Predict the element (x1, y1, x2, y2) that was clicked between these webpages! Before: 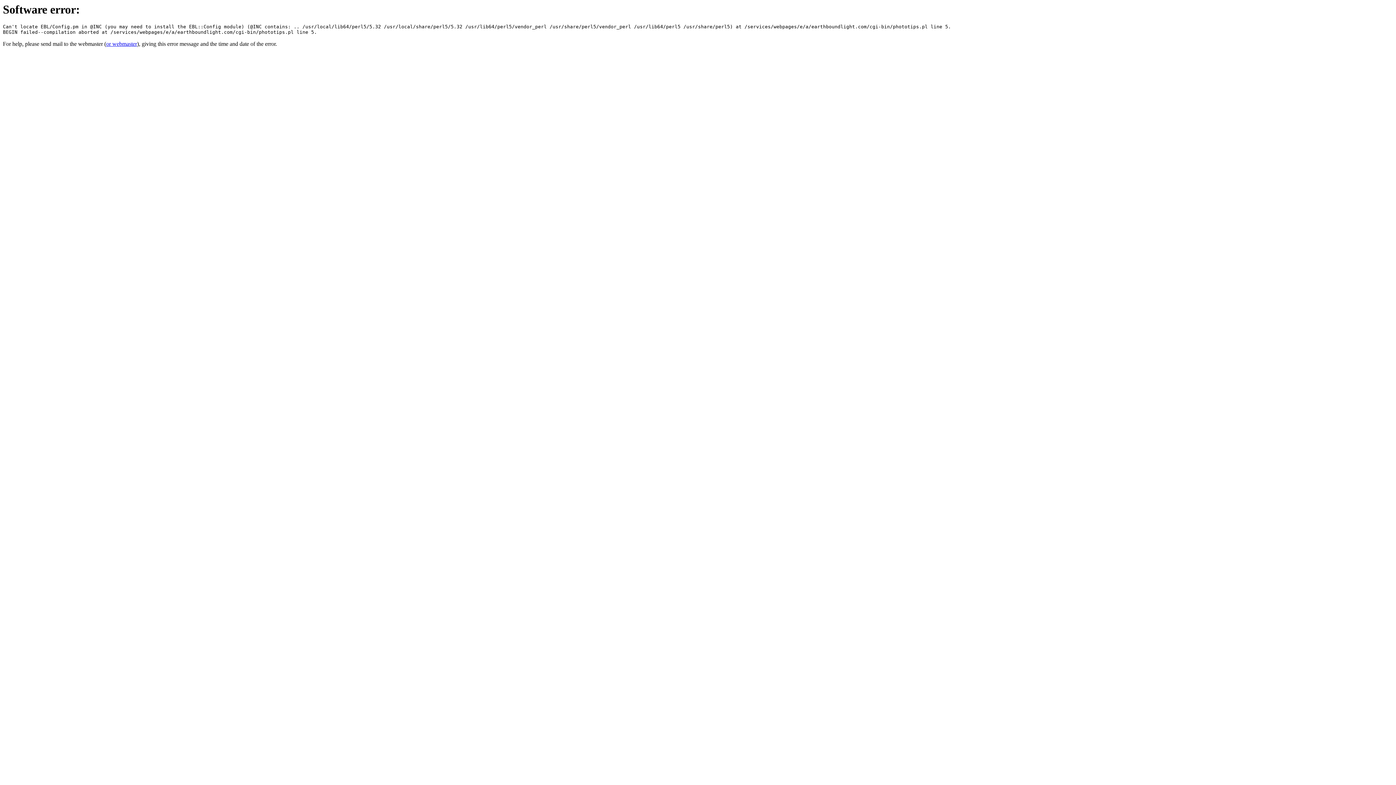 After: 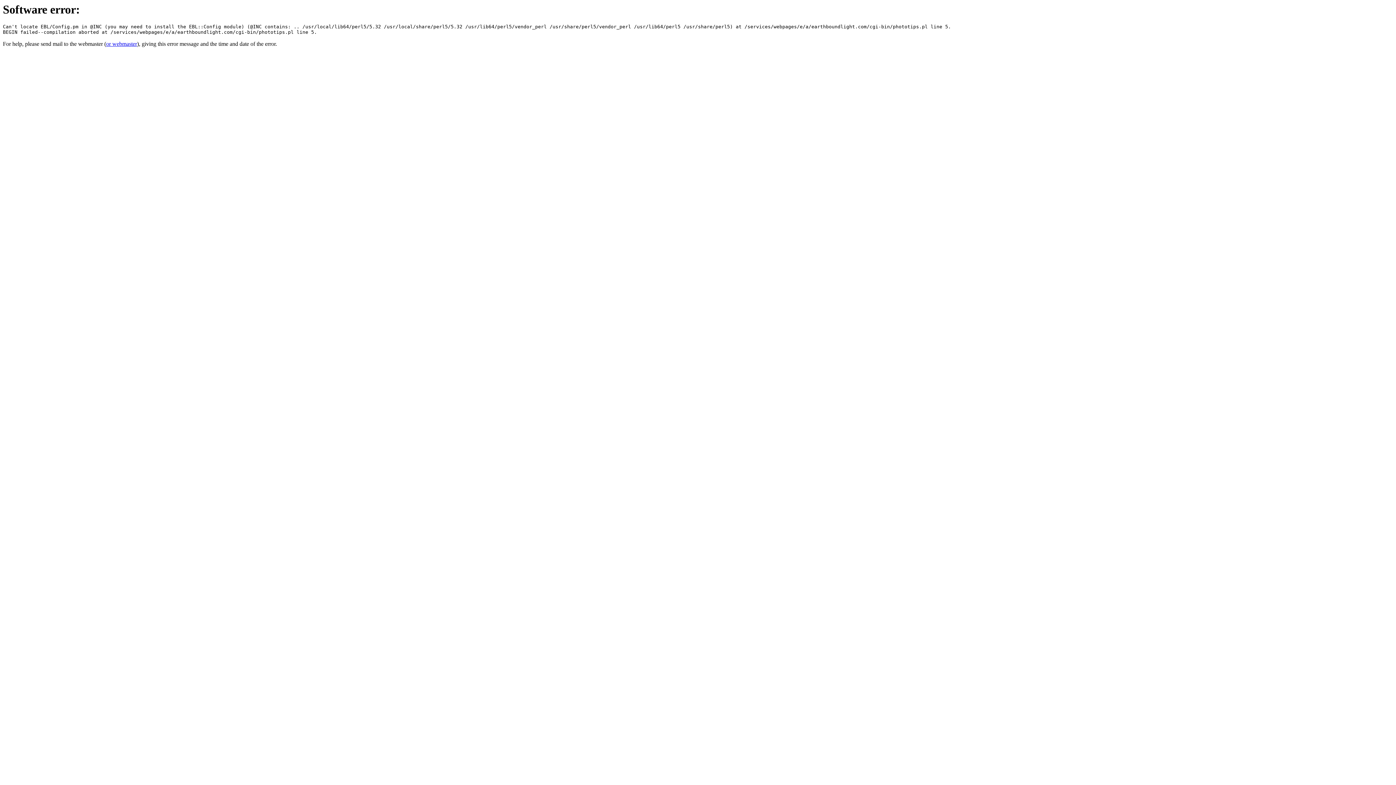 Action: bbox: (106, 40, 137, 47) label: or webmaster